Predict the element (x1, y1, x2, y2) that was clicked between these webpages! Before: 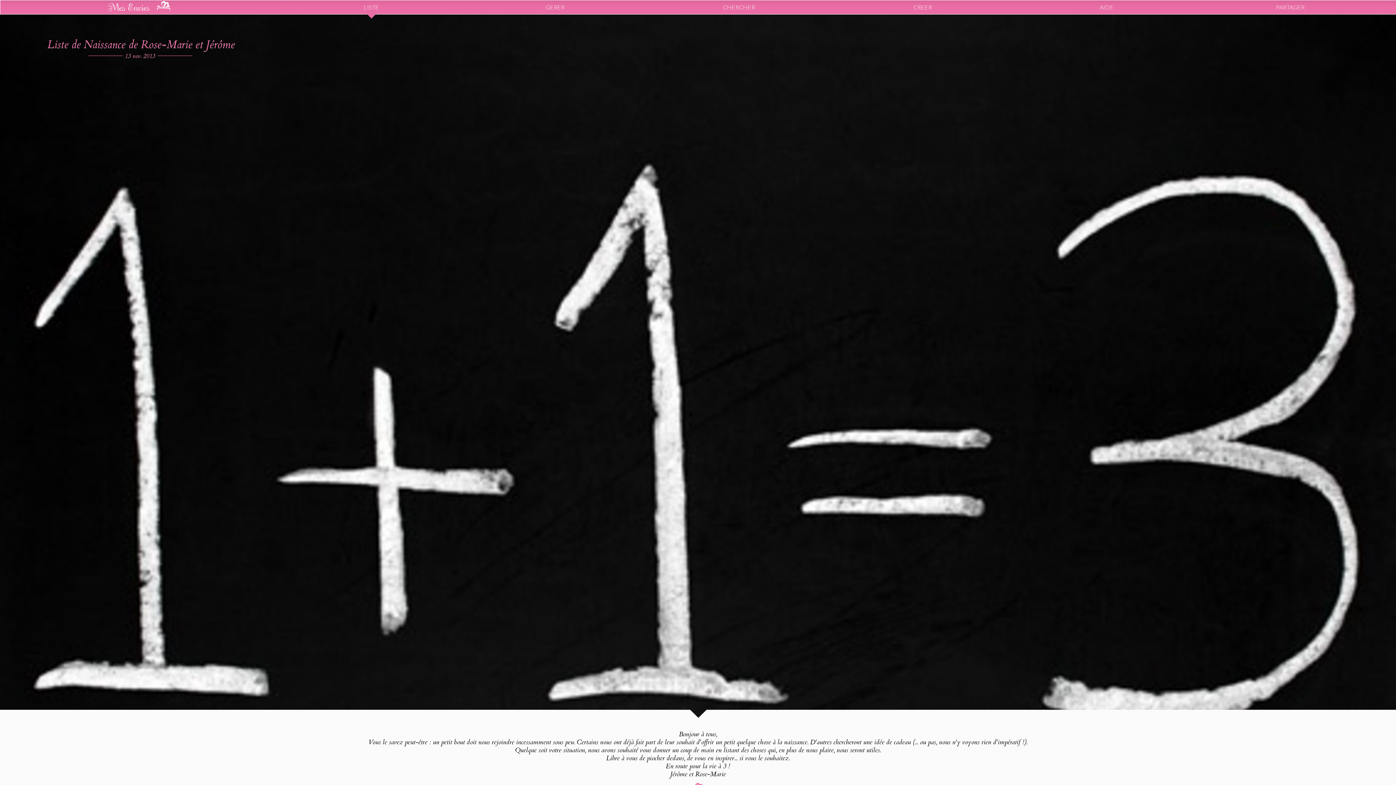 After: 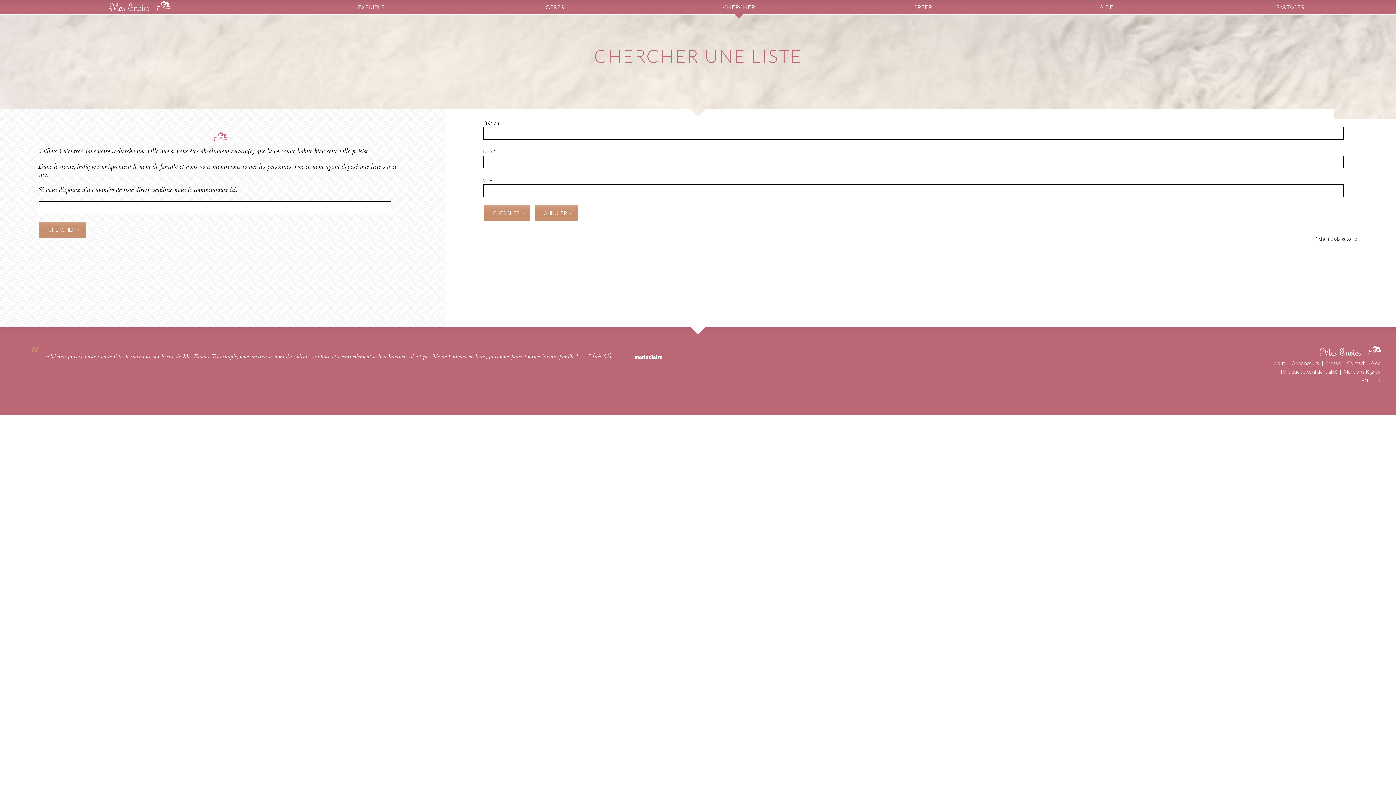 Action: bbox: (647, 0, 831, 14) label: CHERCHER